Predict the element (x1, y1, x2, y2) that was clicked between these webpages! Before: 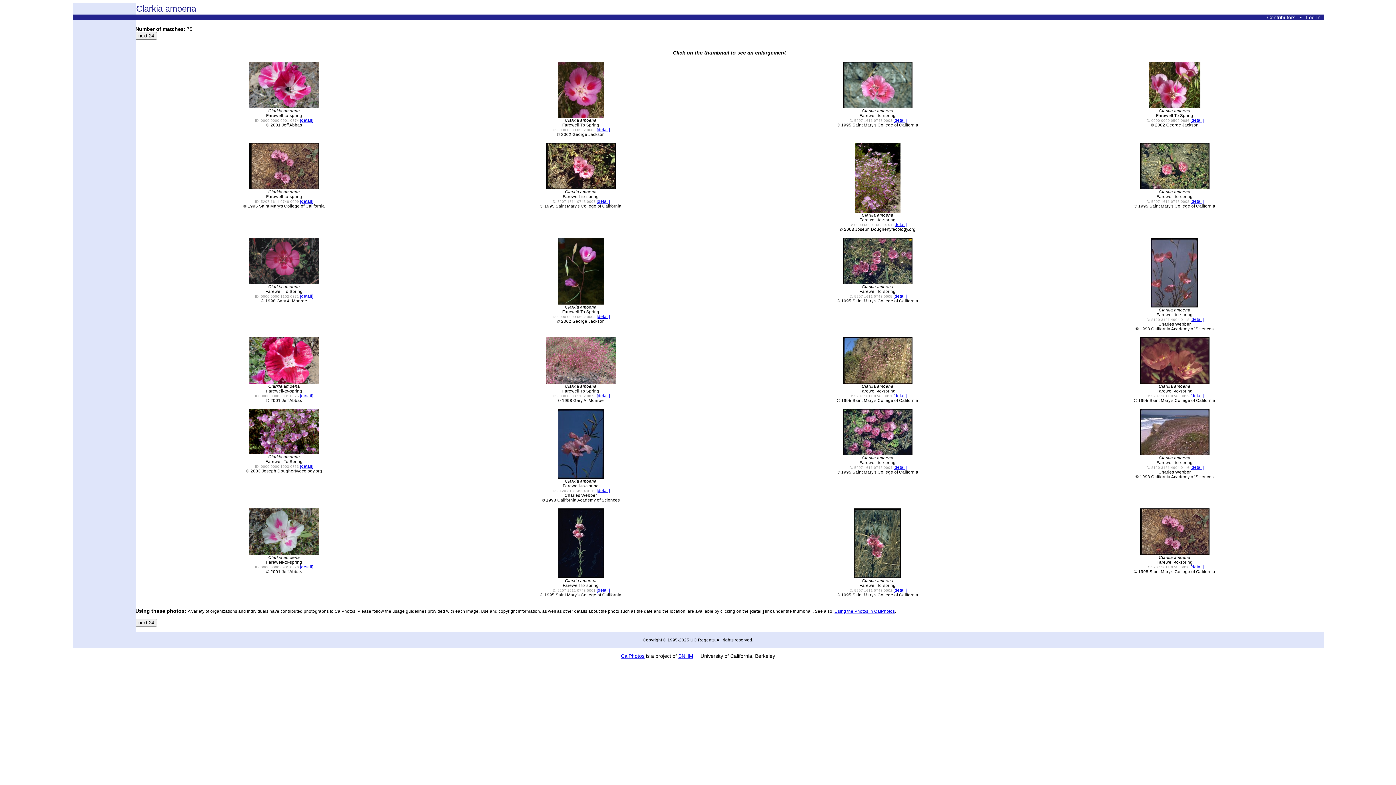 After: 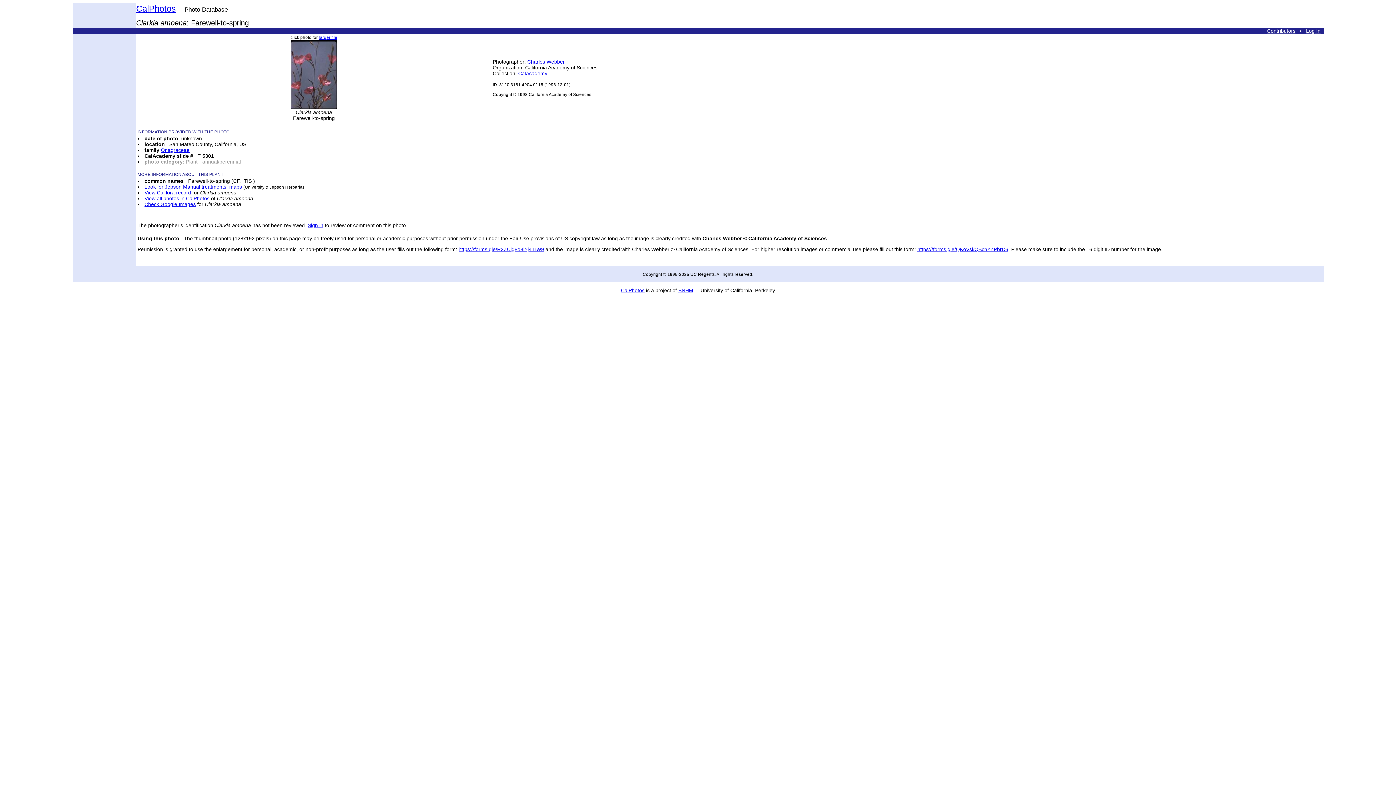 Action: label: [detail] bbox: (1190, 317, 1204, 321)